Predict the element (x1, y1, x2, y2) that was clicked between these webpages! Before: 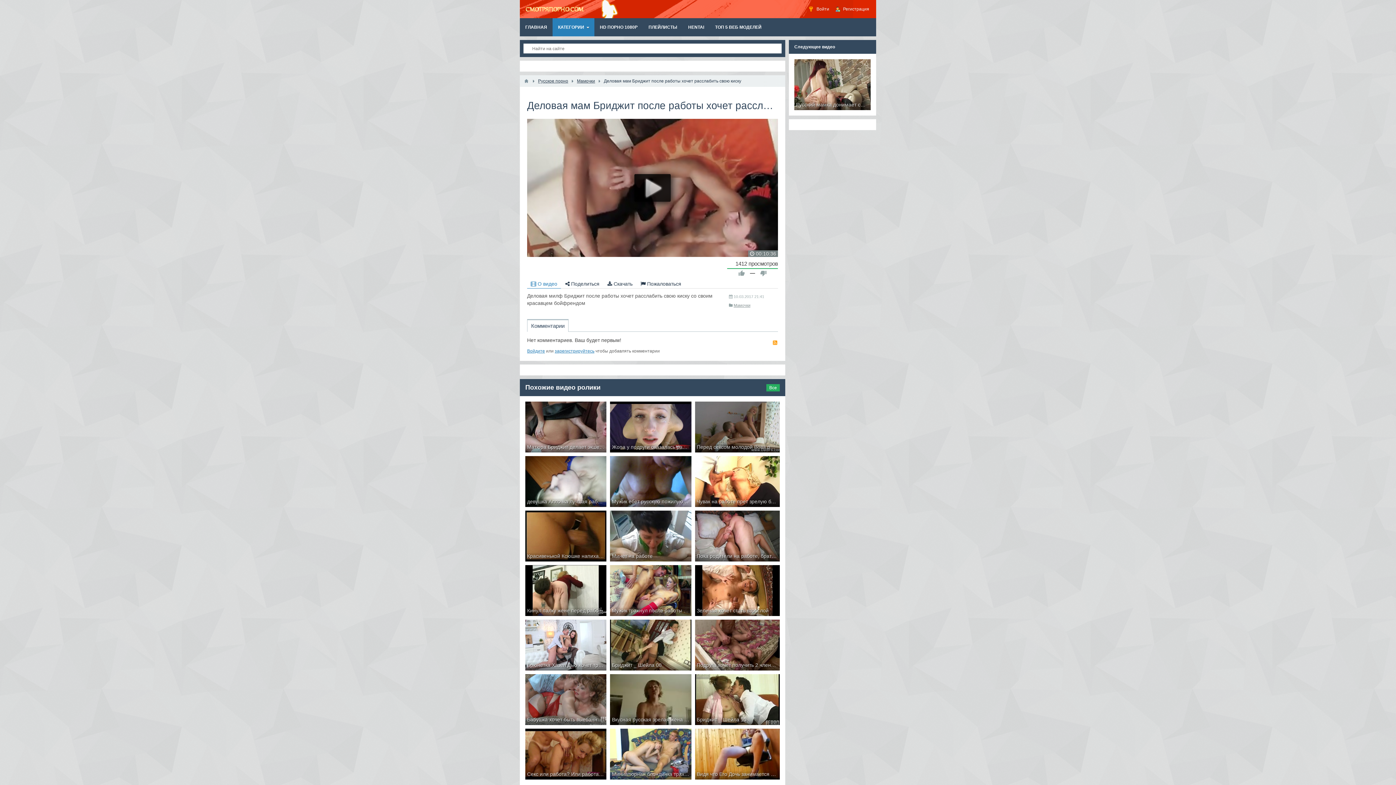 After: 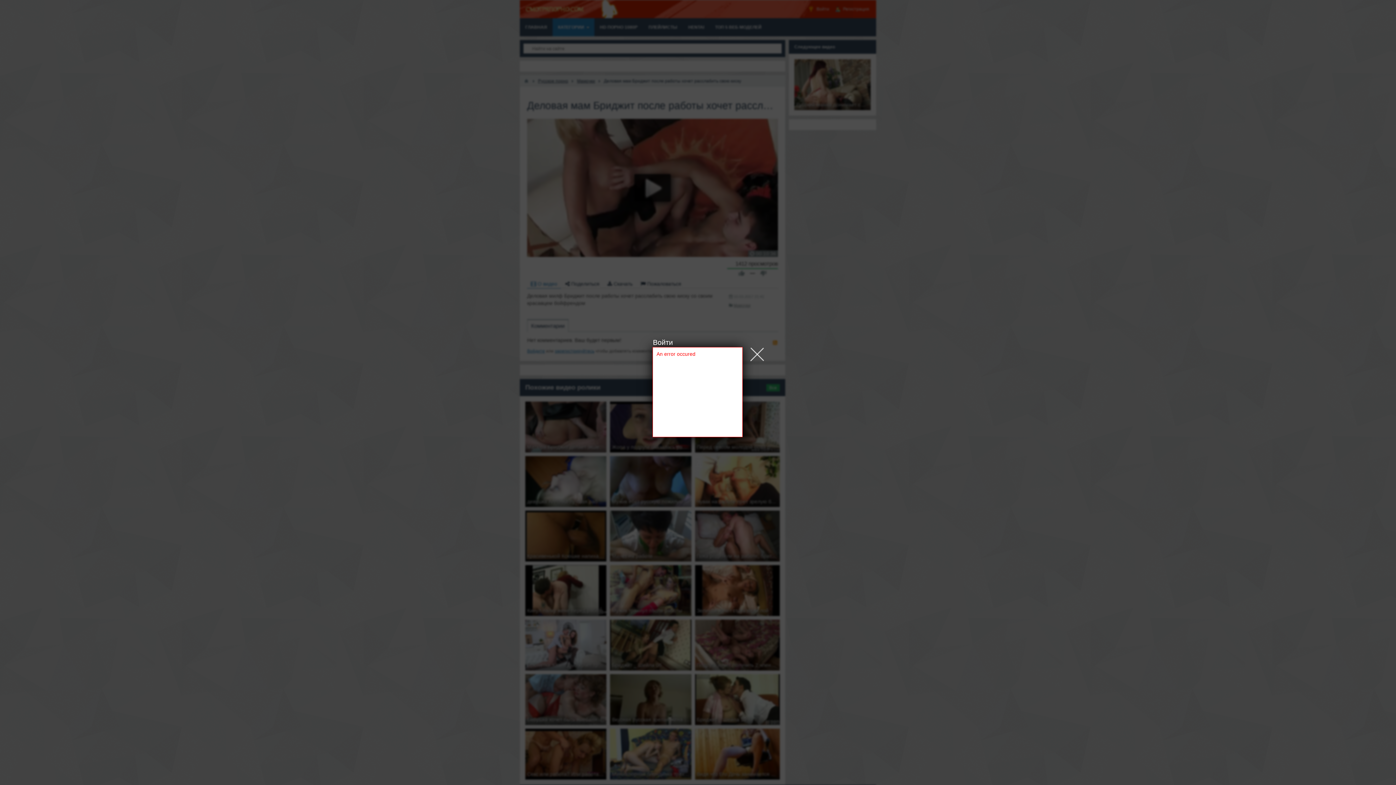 Action: bbox: (806, 3, 831, 14) label: Войти